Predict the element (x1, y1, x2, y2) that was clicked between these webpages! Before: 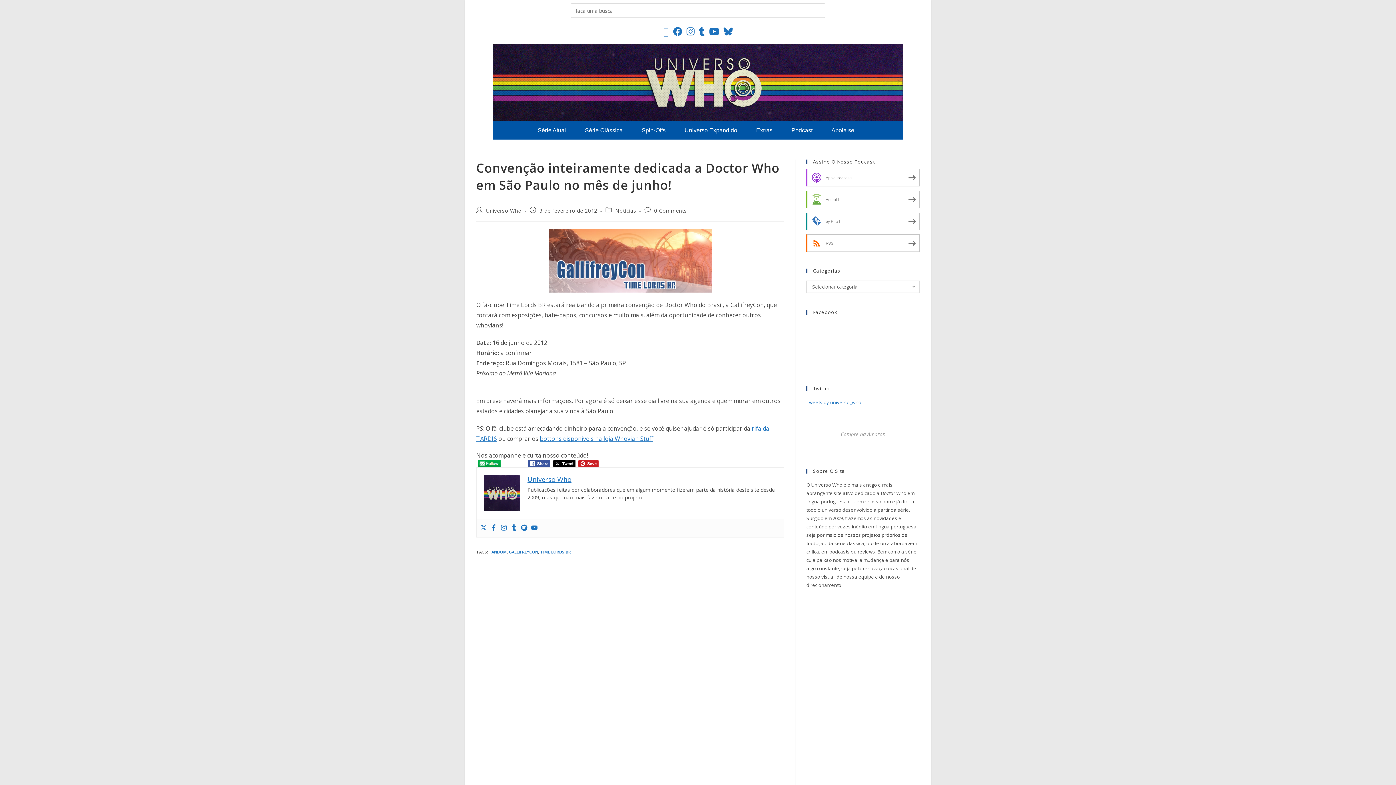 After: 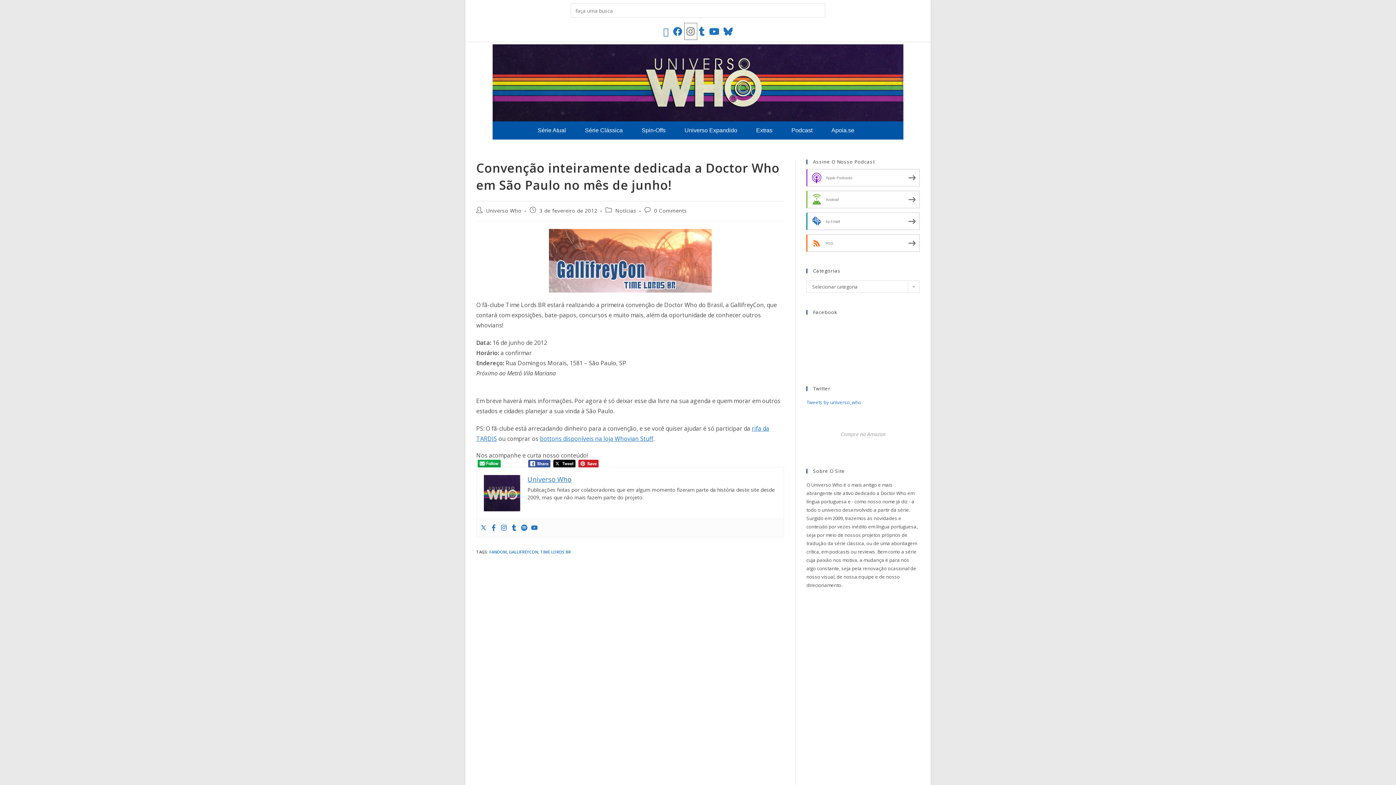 Action: label: Instagram (abre em uma nova aba) bbox: (684, 23, 696, 39)